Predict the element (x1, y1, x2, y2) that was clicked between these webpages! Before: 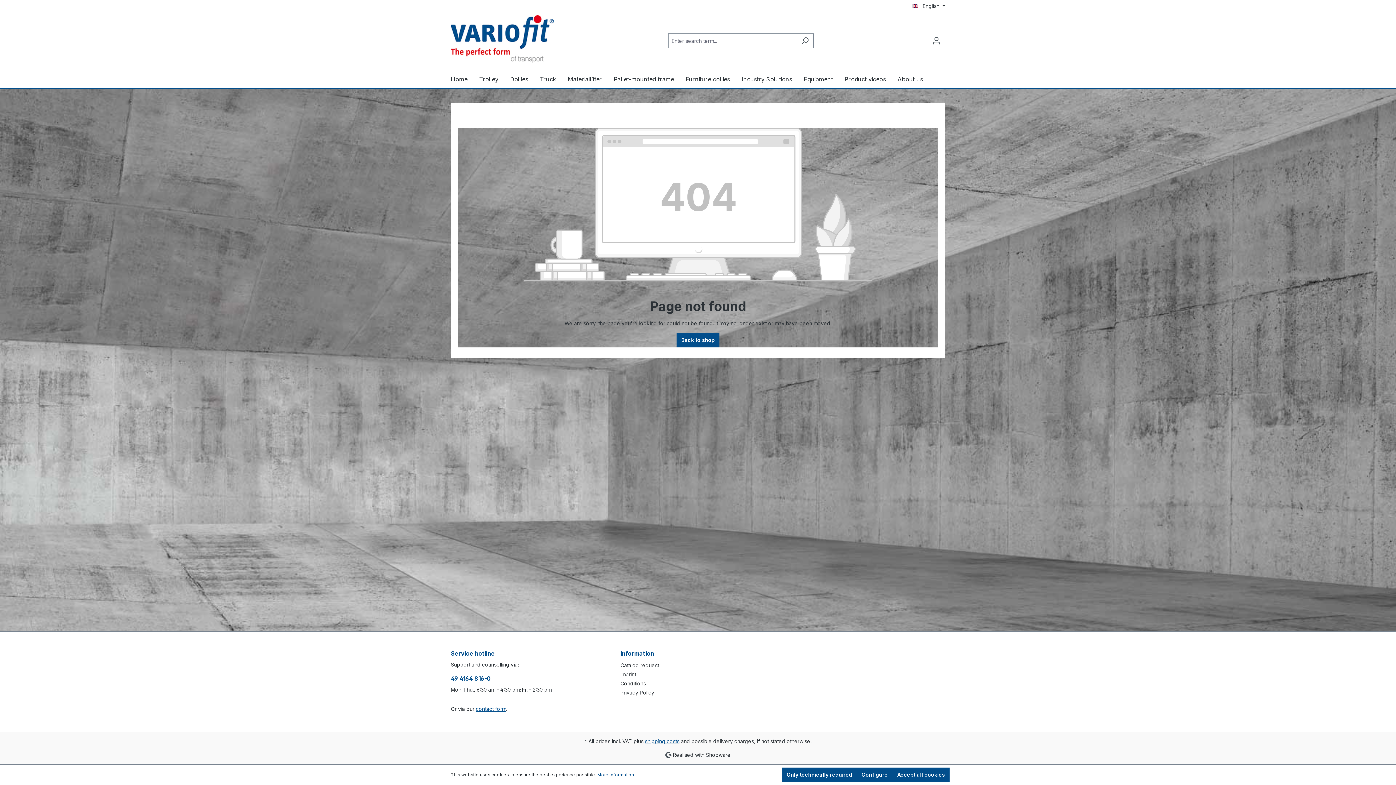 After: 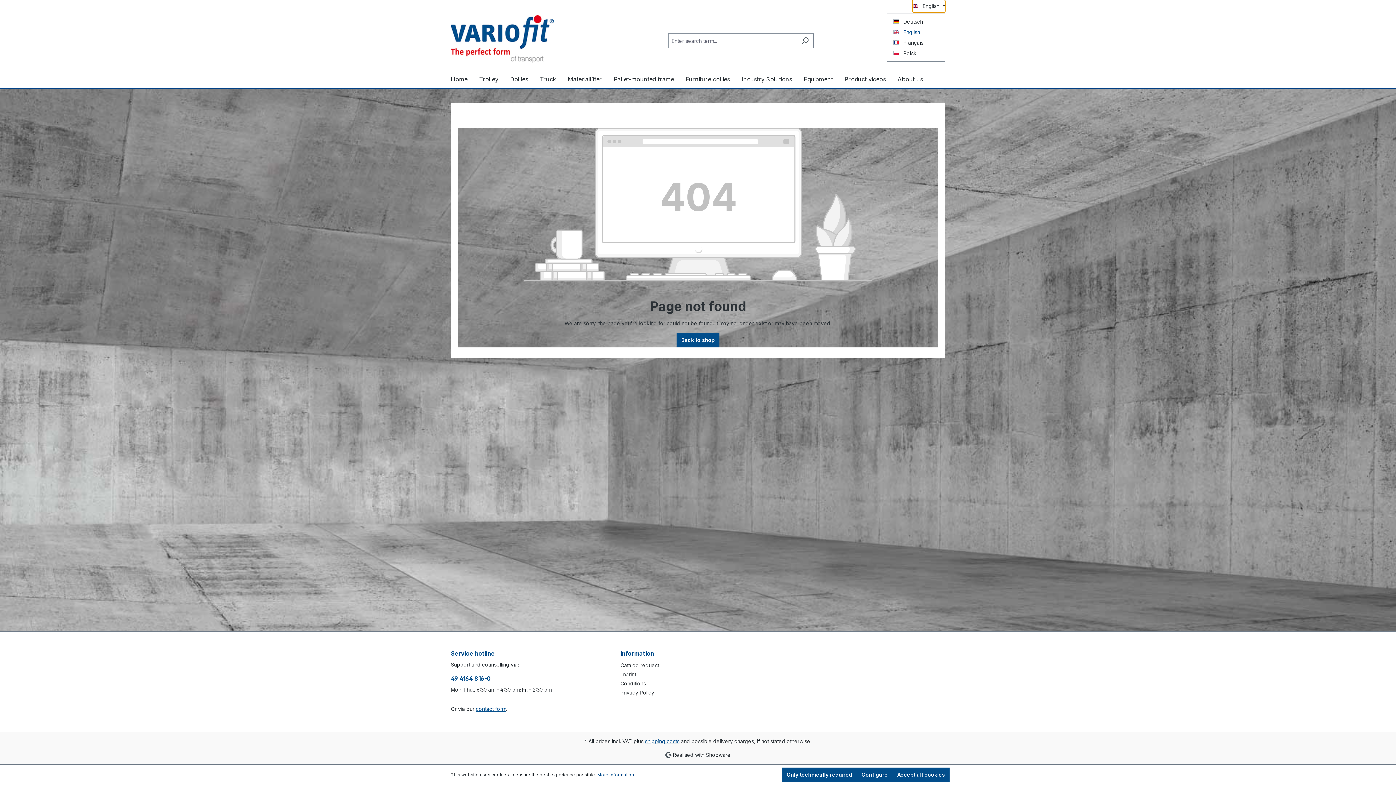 Action: bbox: (912, 0, 945, 12) label: Change language (English is the current language)